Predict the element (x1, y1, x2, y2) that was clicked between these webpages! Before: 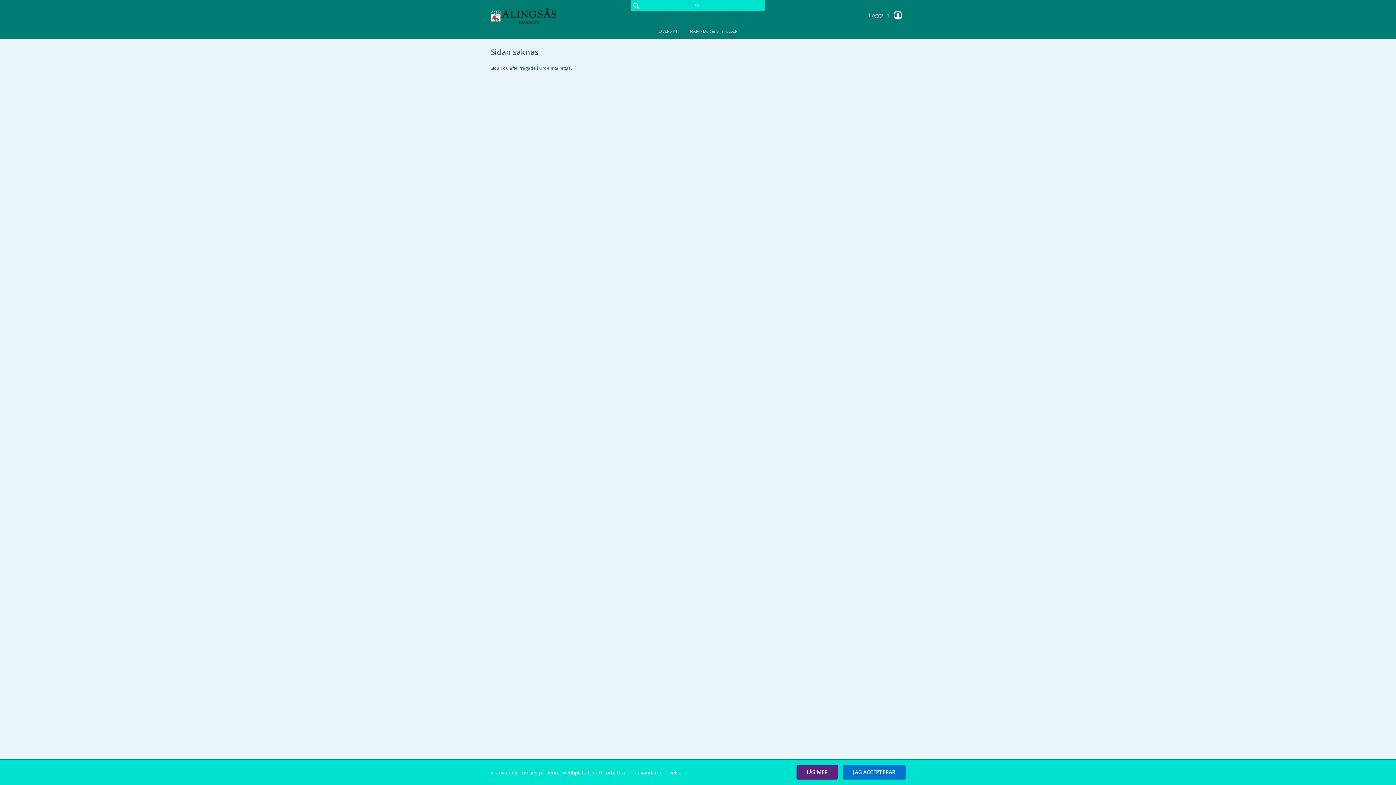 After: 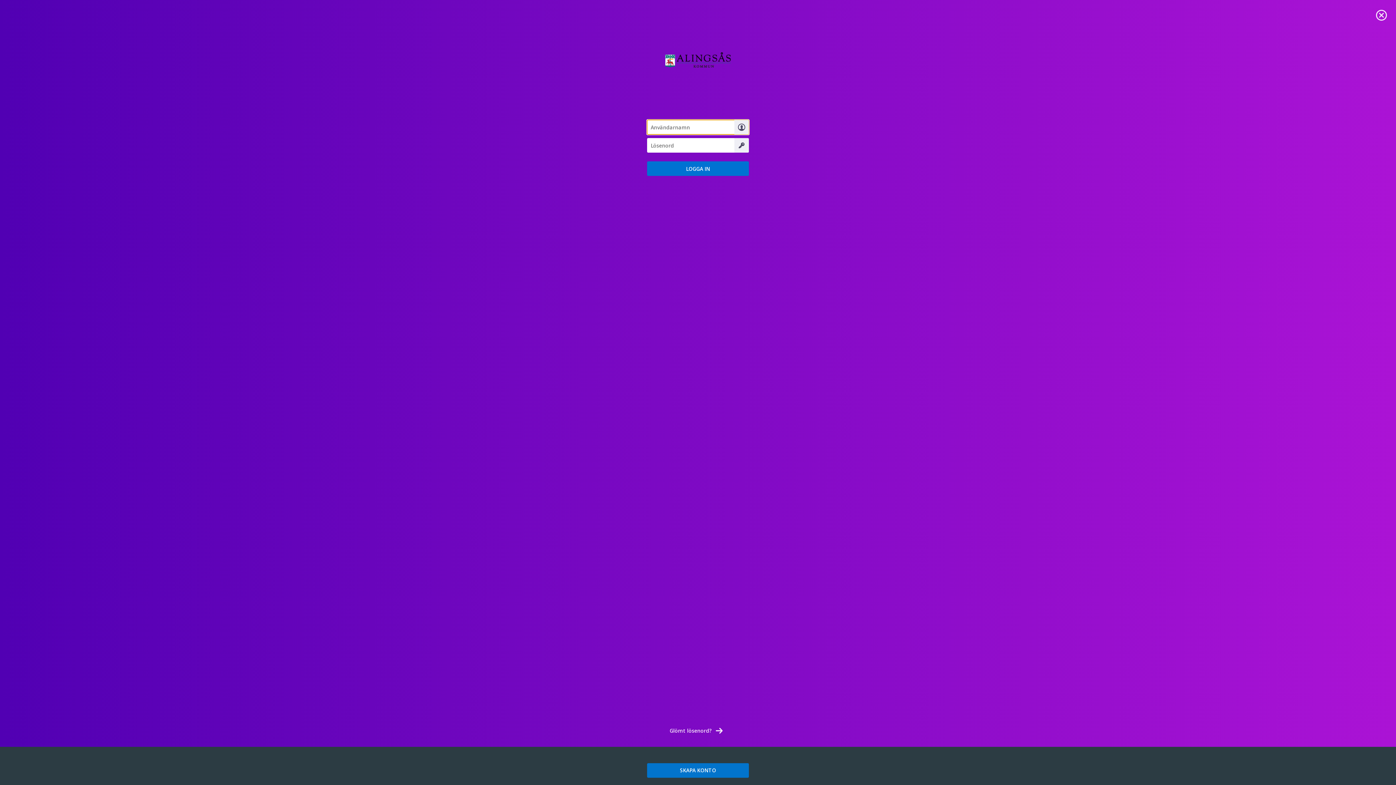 Action: bbox: (864, 8, 905, 22) label: Logga in 